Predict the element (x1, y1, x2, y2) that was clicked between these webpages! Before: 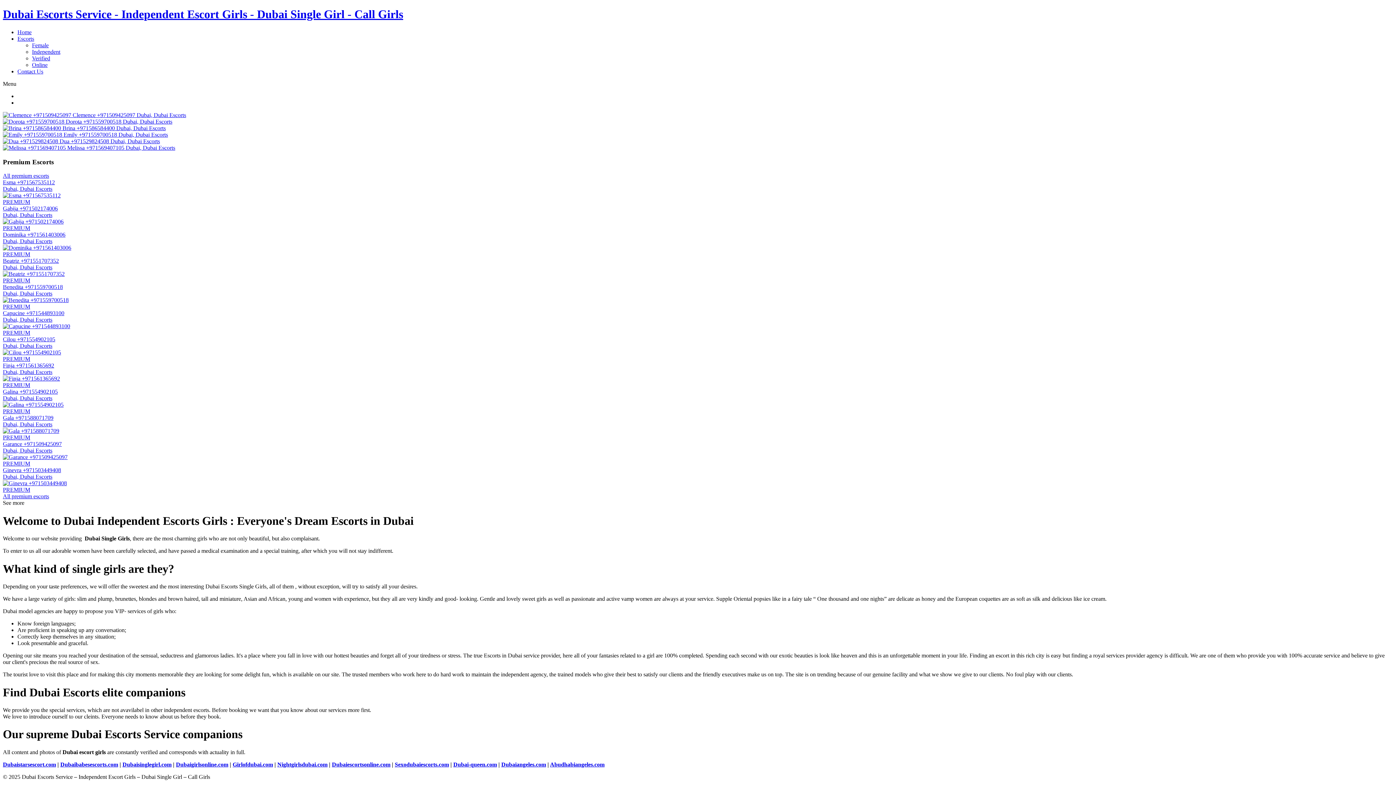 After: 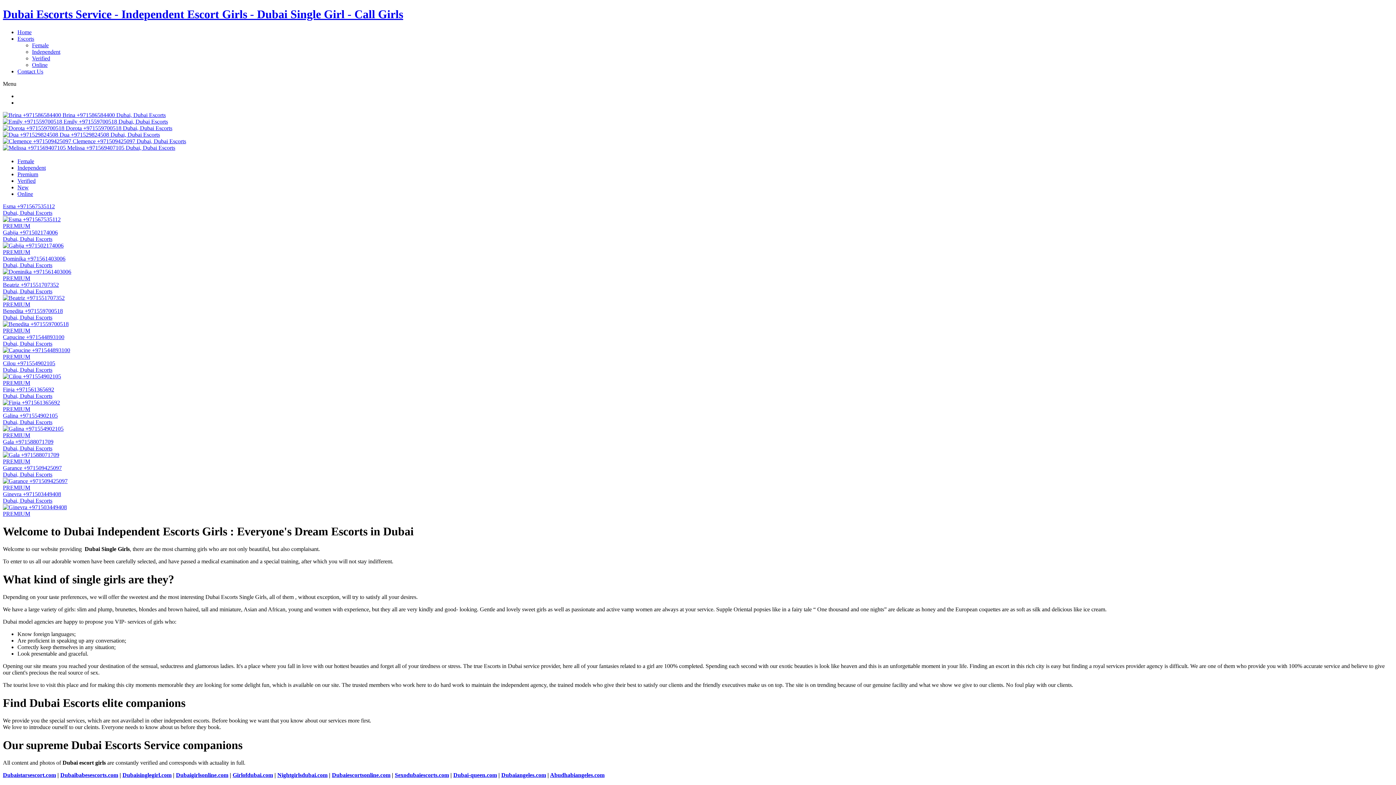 Action: bbox: (2, 172, 49, 179) label: All premium escorts